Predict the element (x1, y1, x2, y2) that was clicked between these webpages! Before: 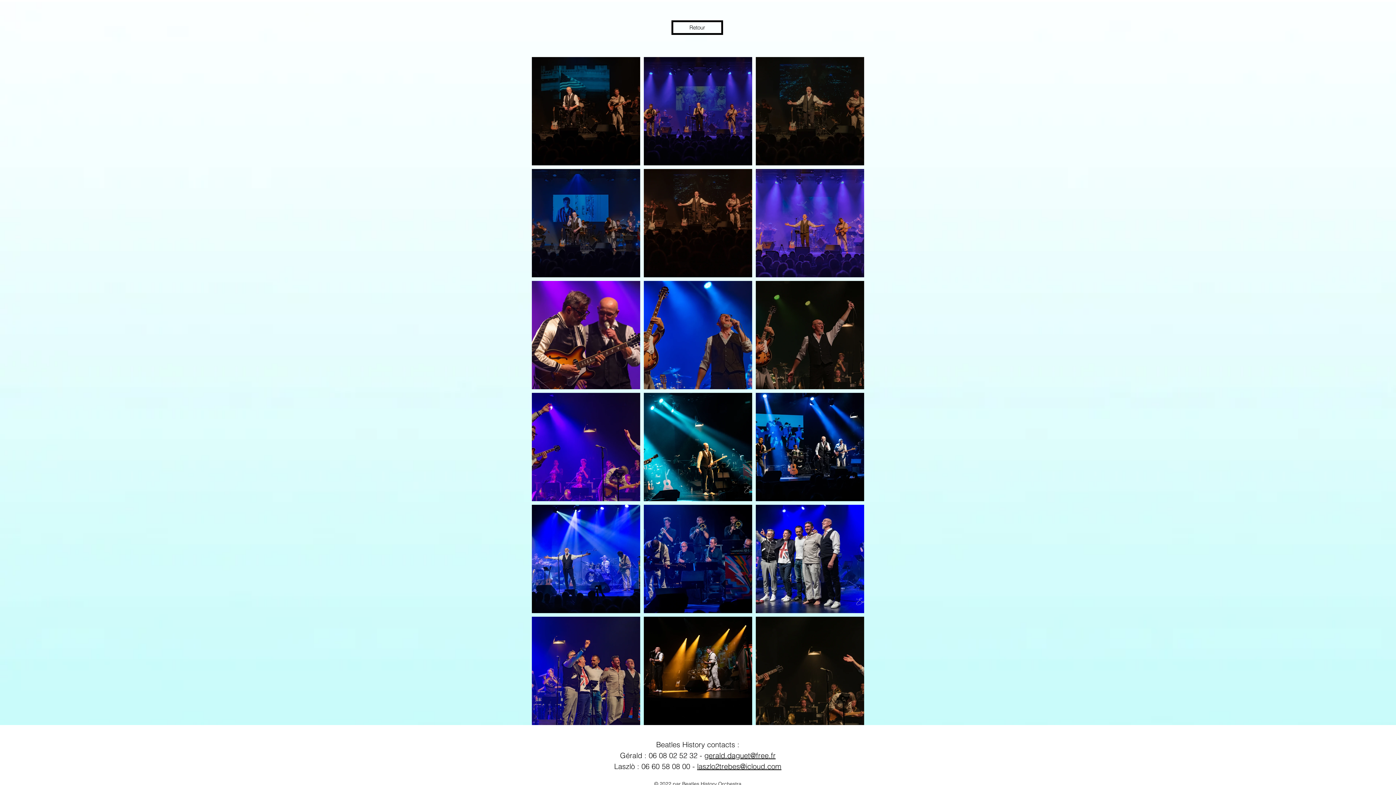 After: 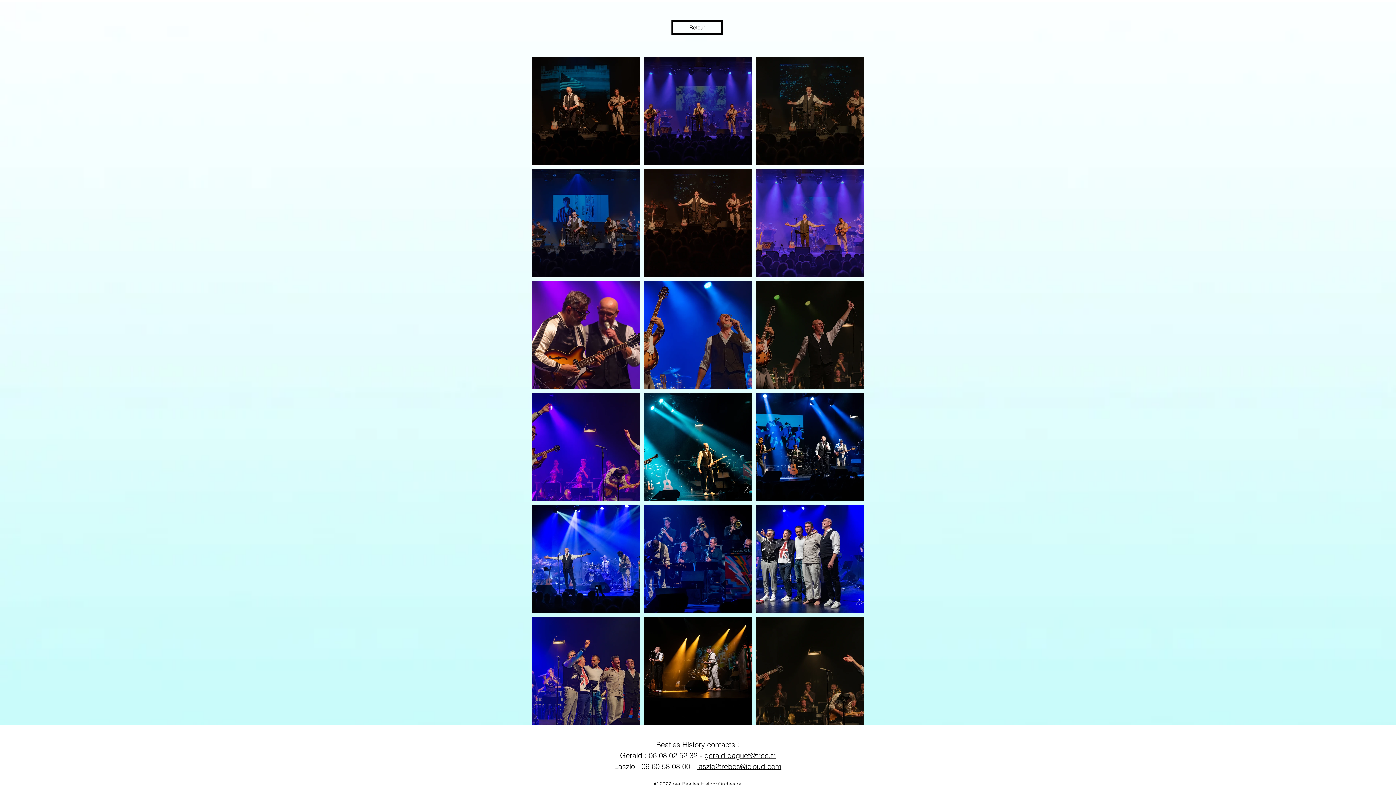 Action: label: gerald.daguet@free.fr bbox: (704, 751, 775, 760)